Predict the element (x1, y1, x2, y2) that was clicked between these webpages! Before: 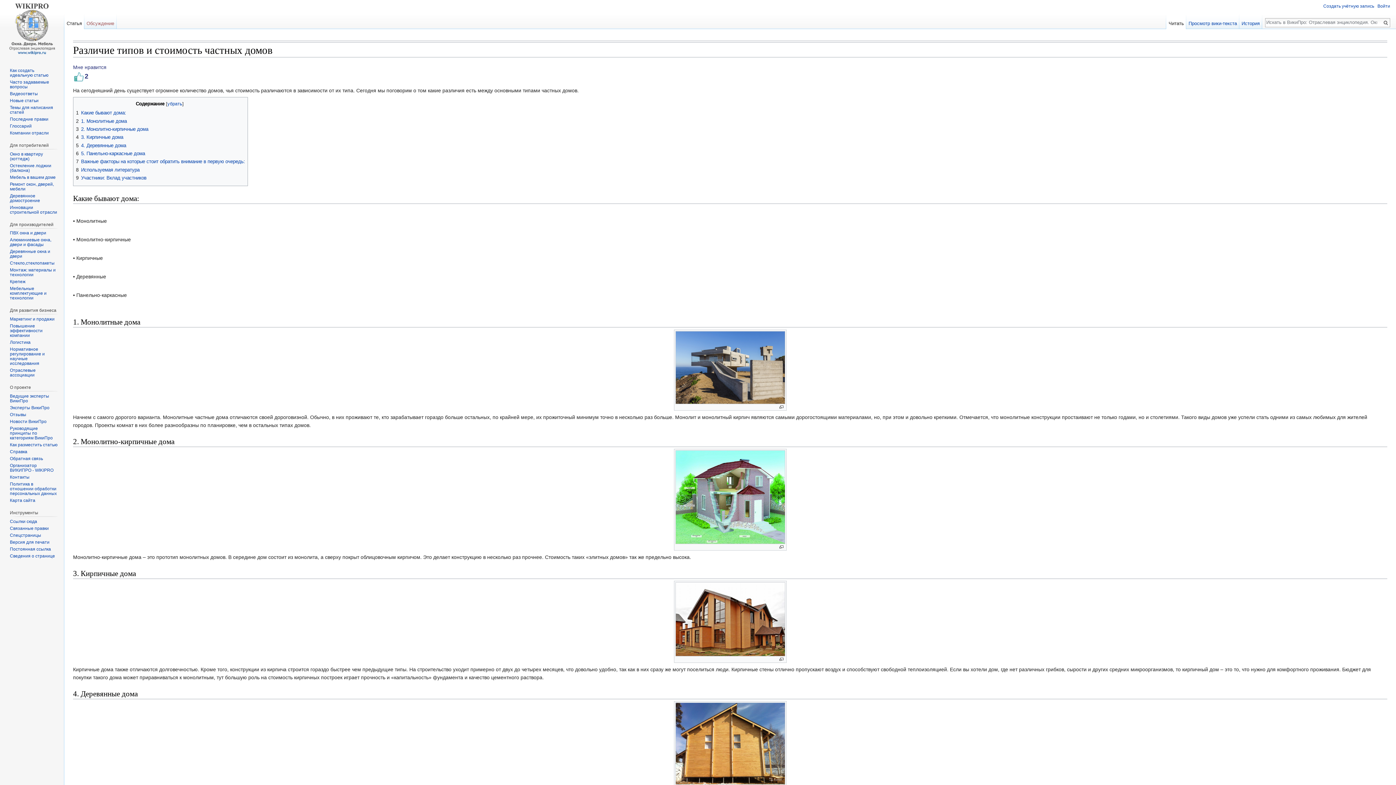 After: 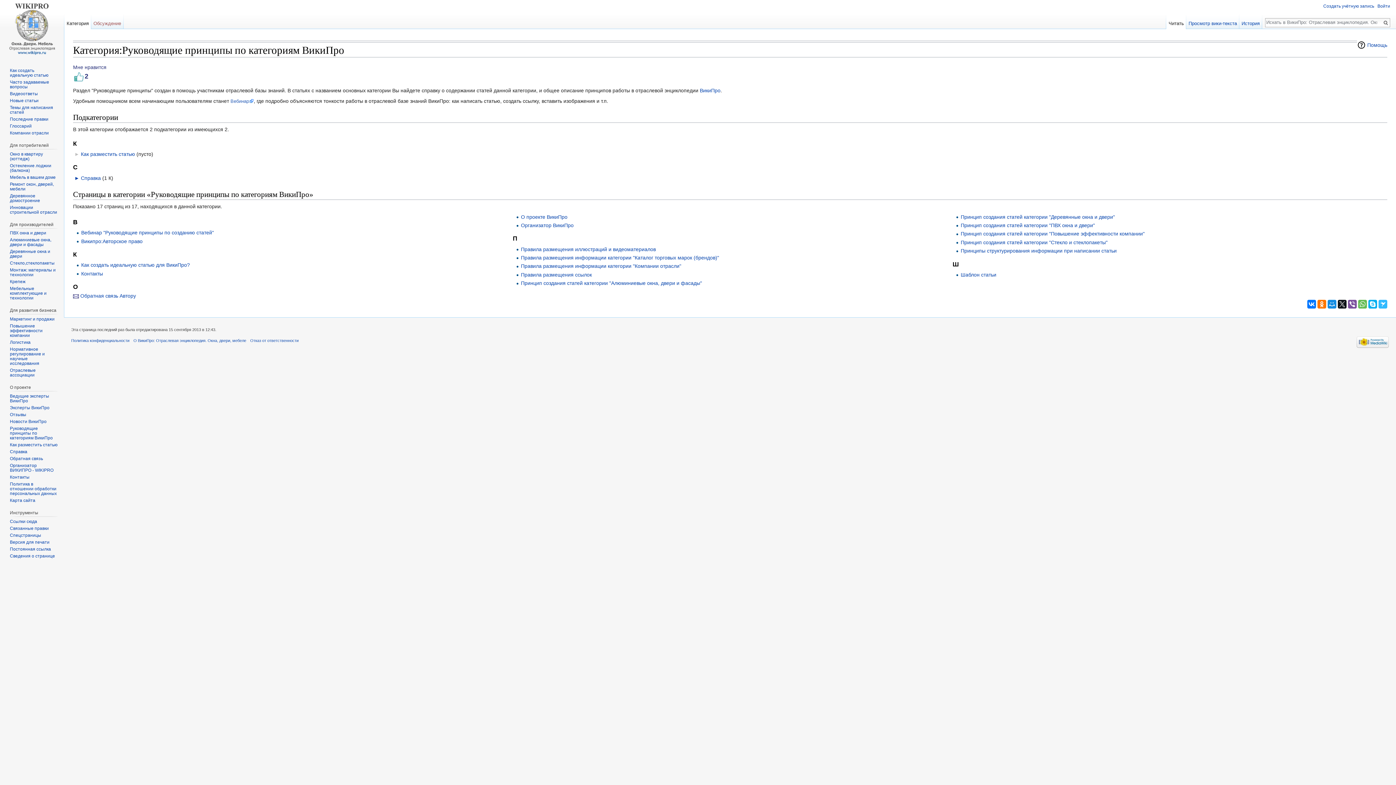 Action: label: Руководящие принципы по категориям ВикиПро bbox: (9, 426, 52, 440)